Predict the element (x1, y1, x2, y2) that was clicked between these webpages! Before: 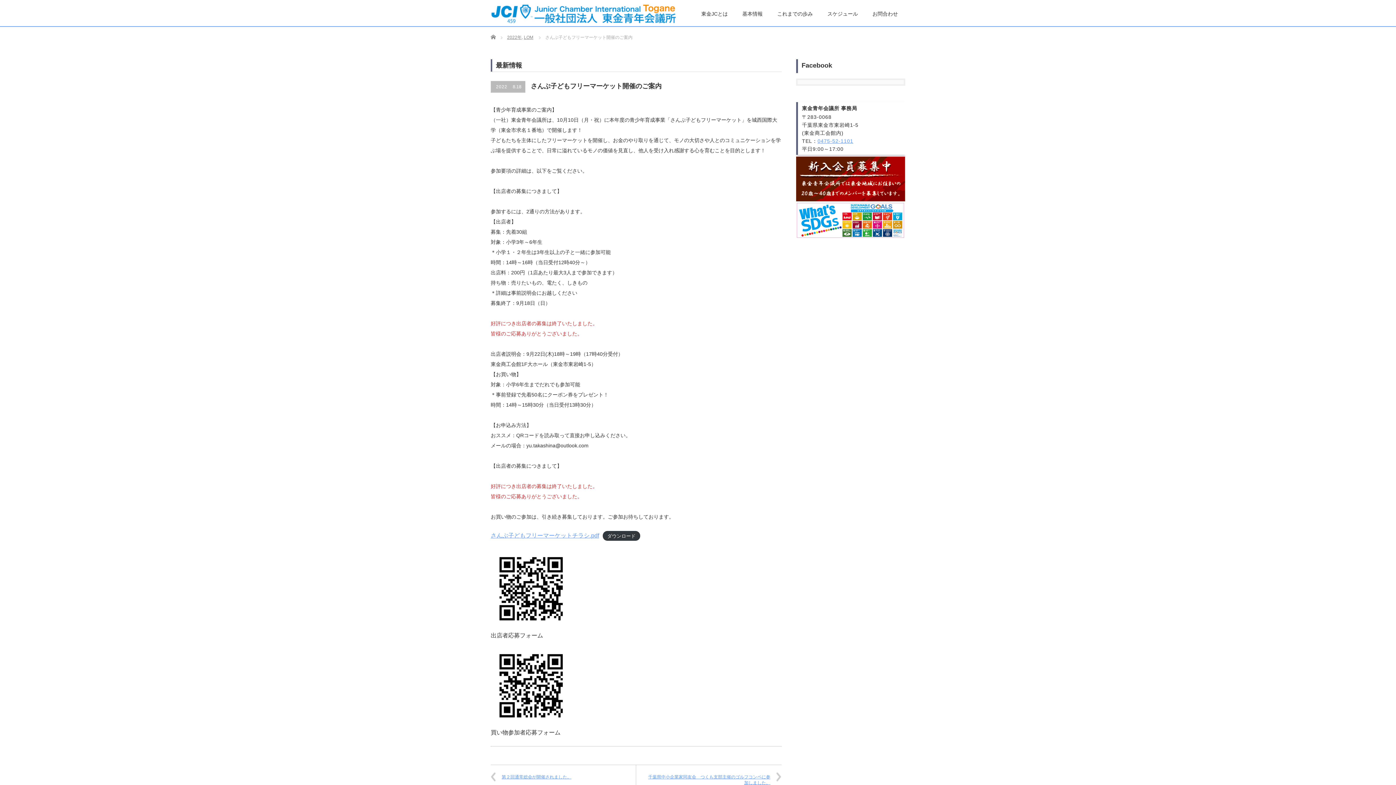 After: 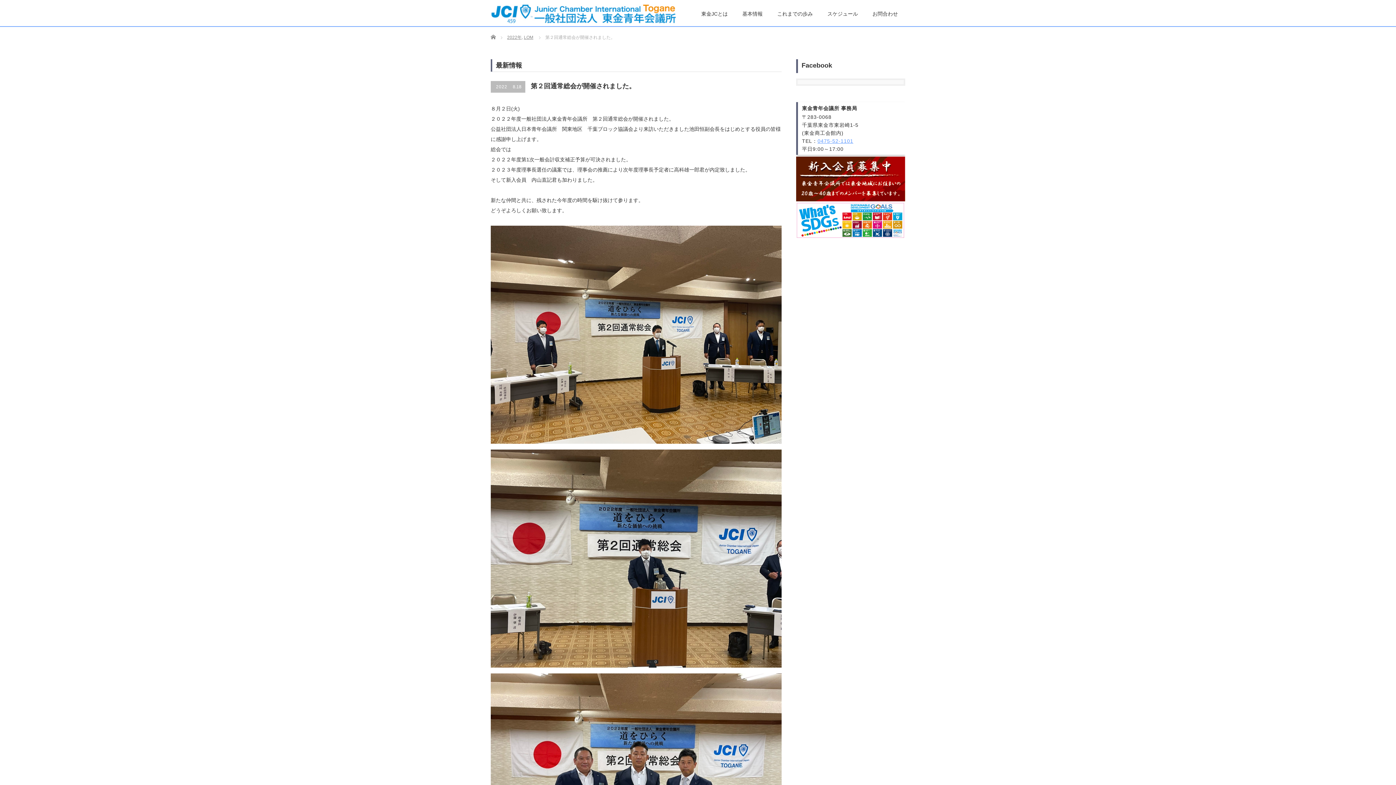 Action: label: 第２回通常総会が開催されました。 bbox: (490, 765, 636, 789)